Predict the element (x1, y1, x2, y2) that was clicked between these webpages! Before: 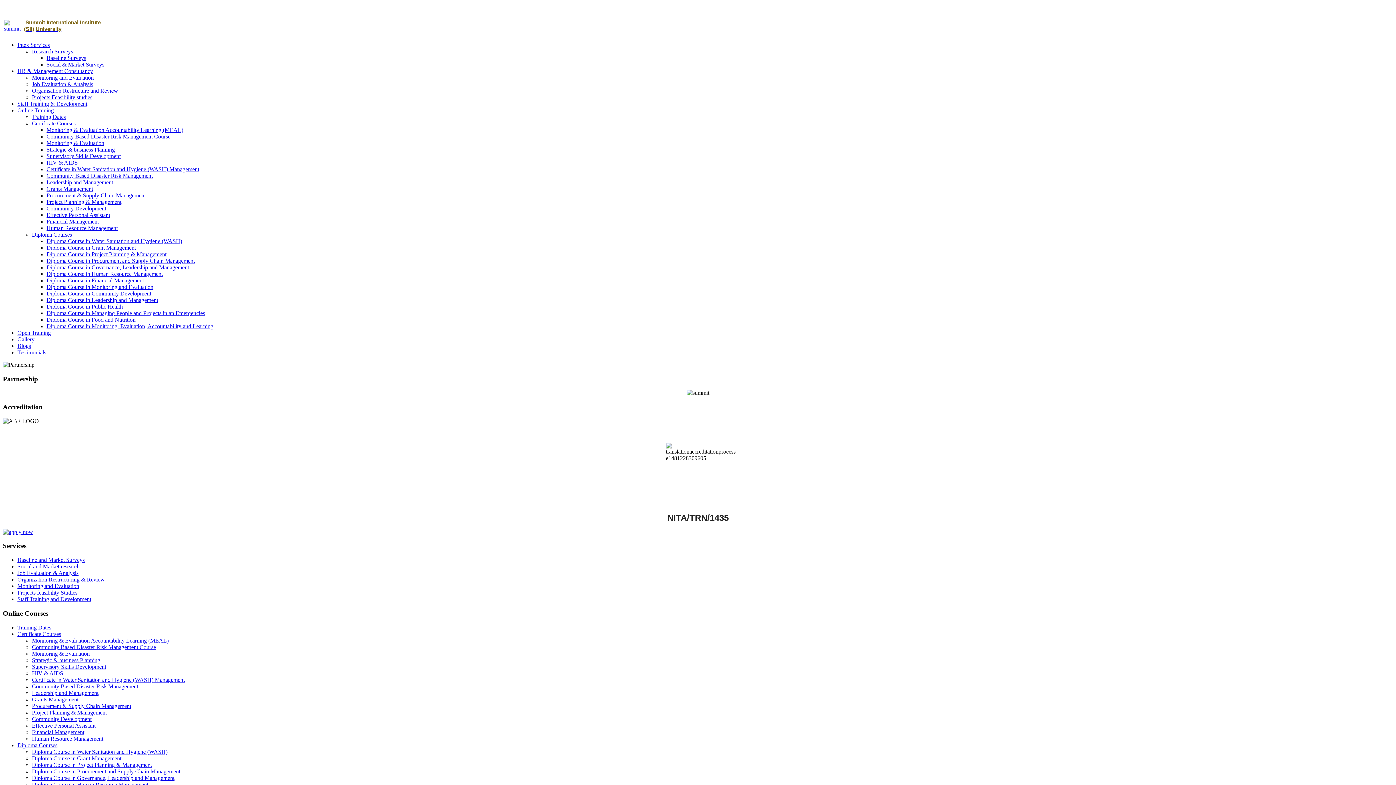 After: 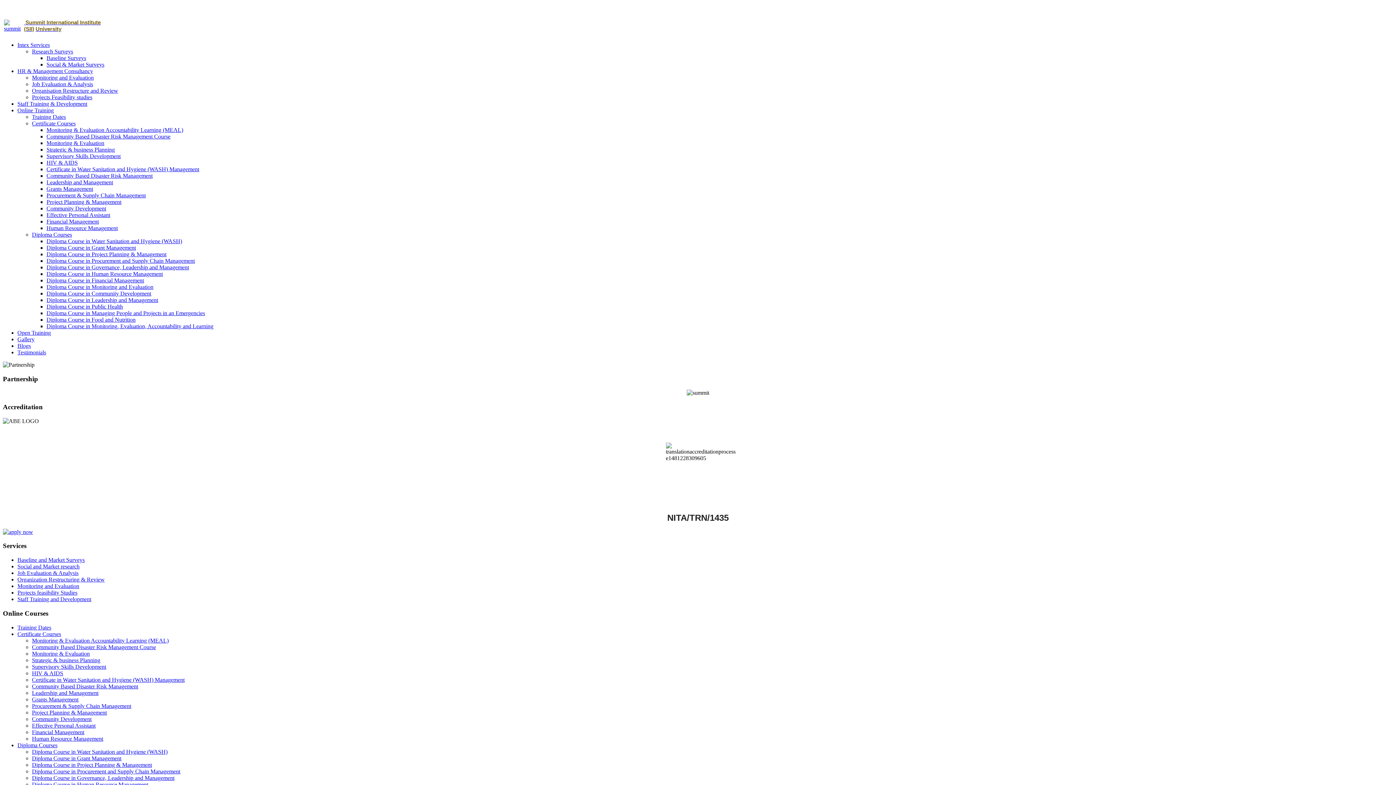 Action: label: Community Based Disaster Risk Management bbox: (32, 683, 138, 689)